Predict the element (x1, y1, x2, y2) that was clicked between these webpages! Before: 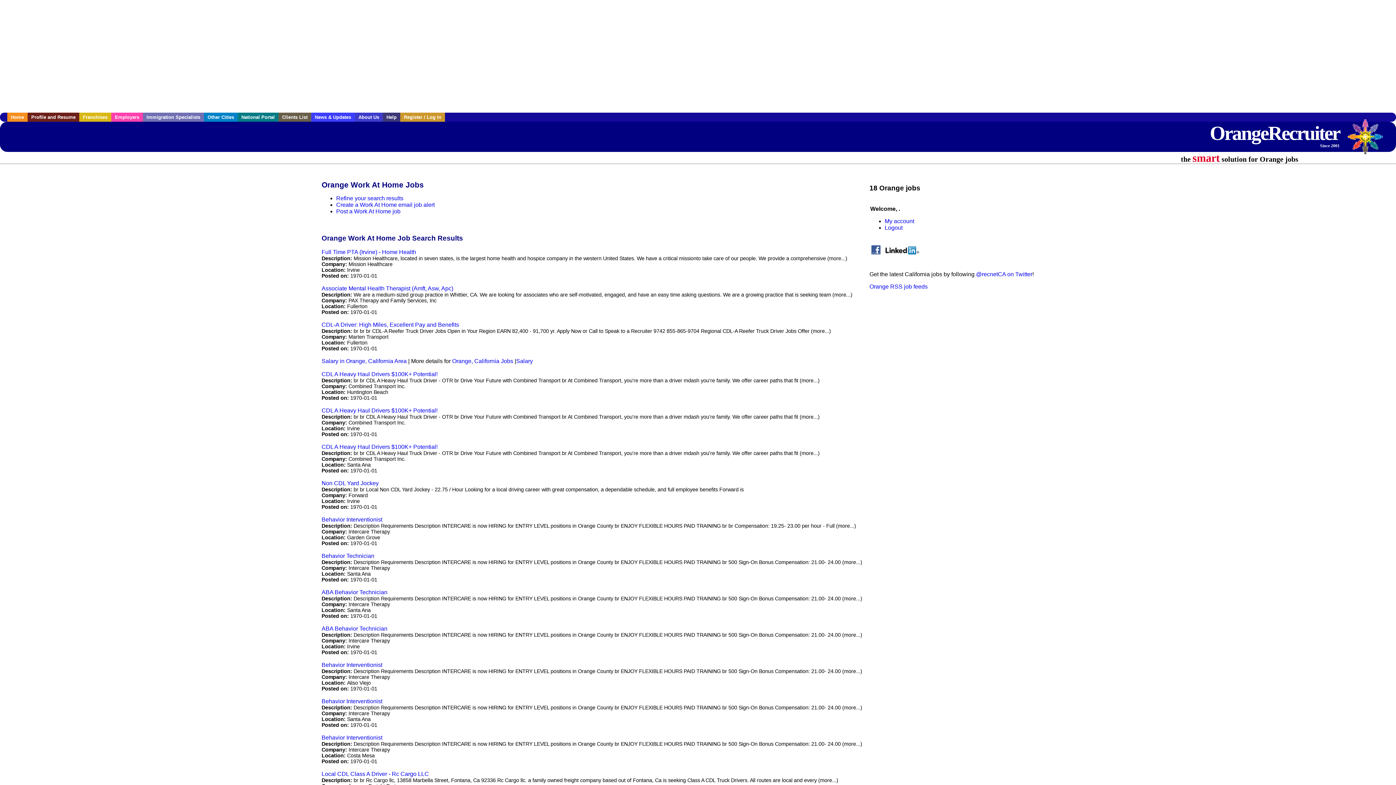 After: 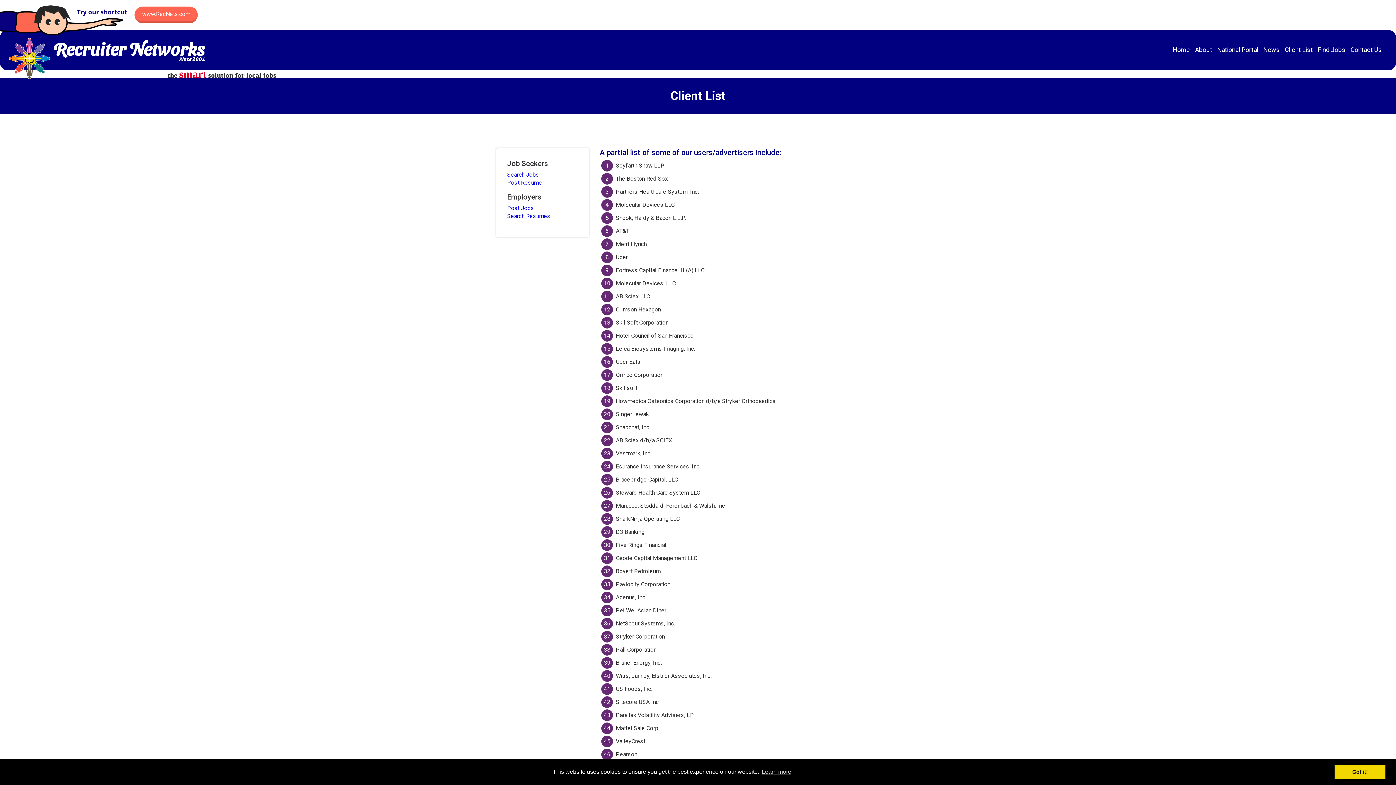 Action: bbox: (278, 112, 311, 121) label: Clients List